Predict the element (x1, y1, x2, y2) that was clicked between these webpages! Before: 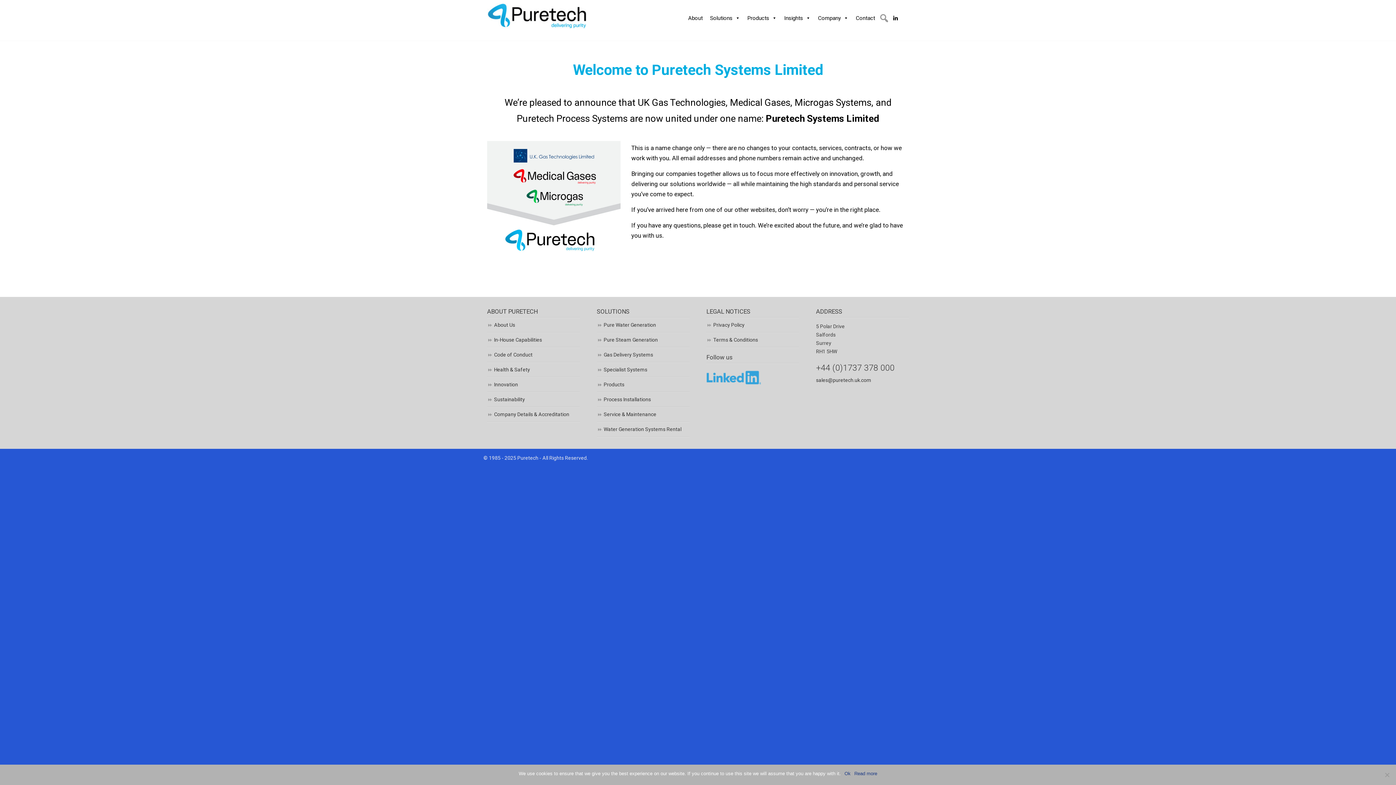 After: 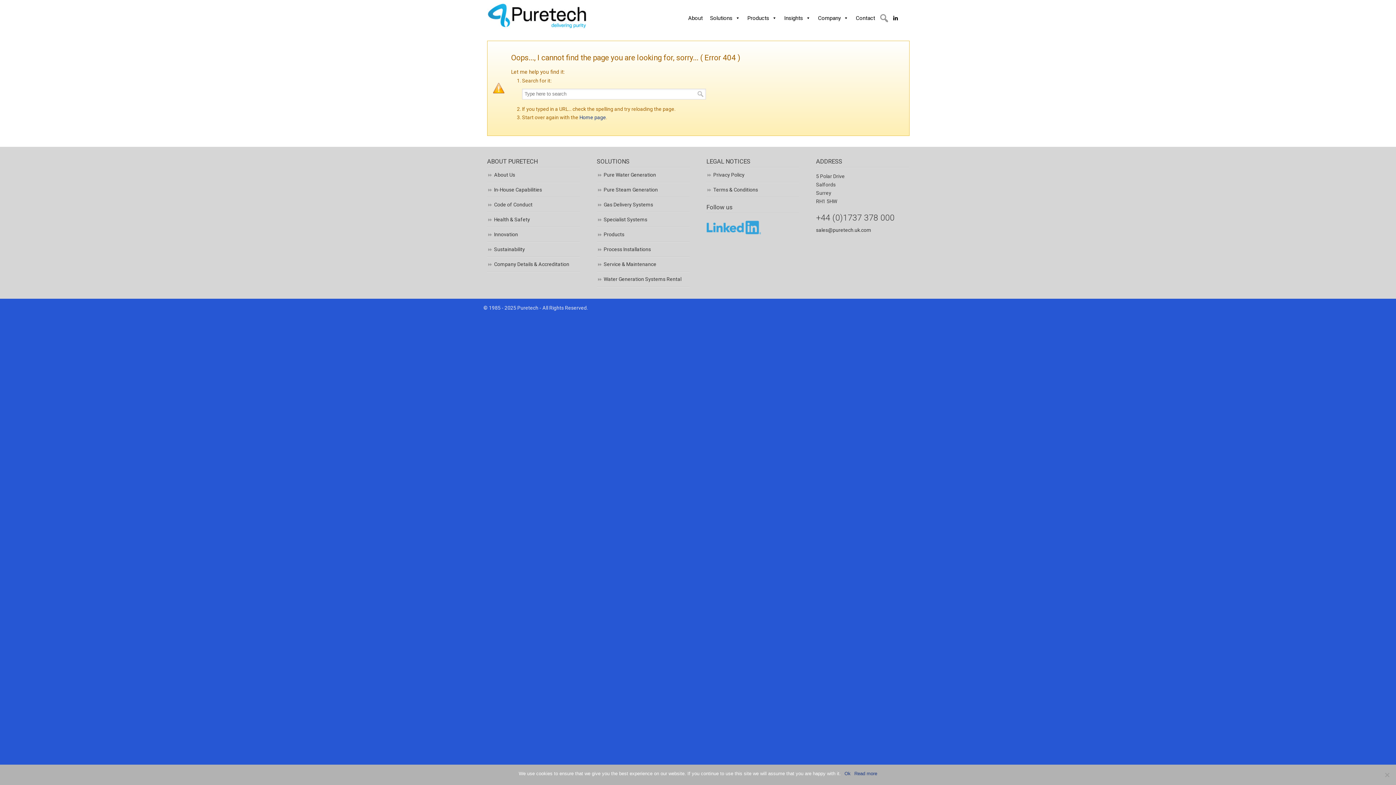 Action: bbox: (816, 363, 894, 373) label: +44 (0)1737 378 000